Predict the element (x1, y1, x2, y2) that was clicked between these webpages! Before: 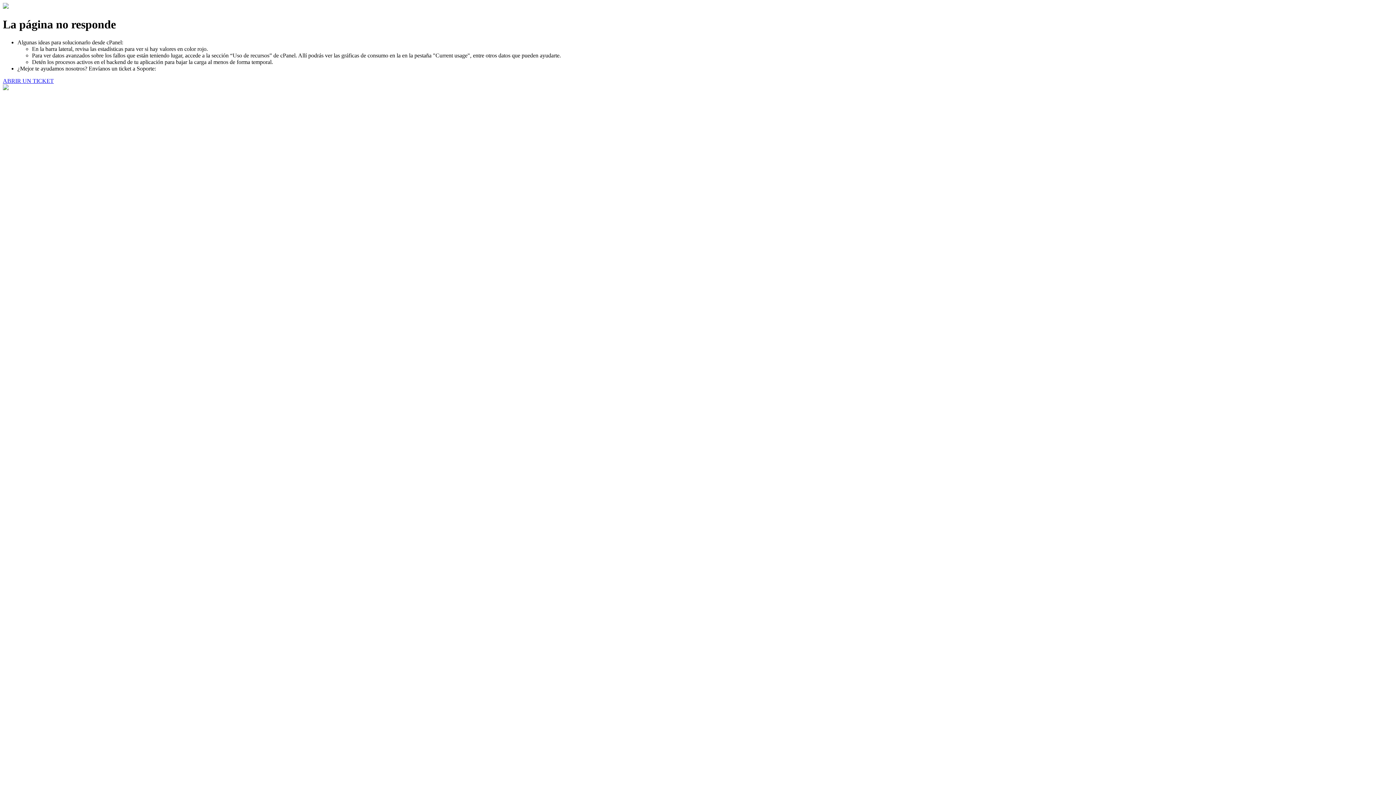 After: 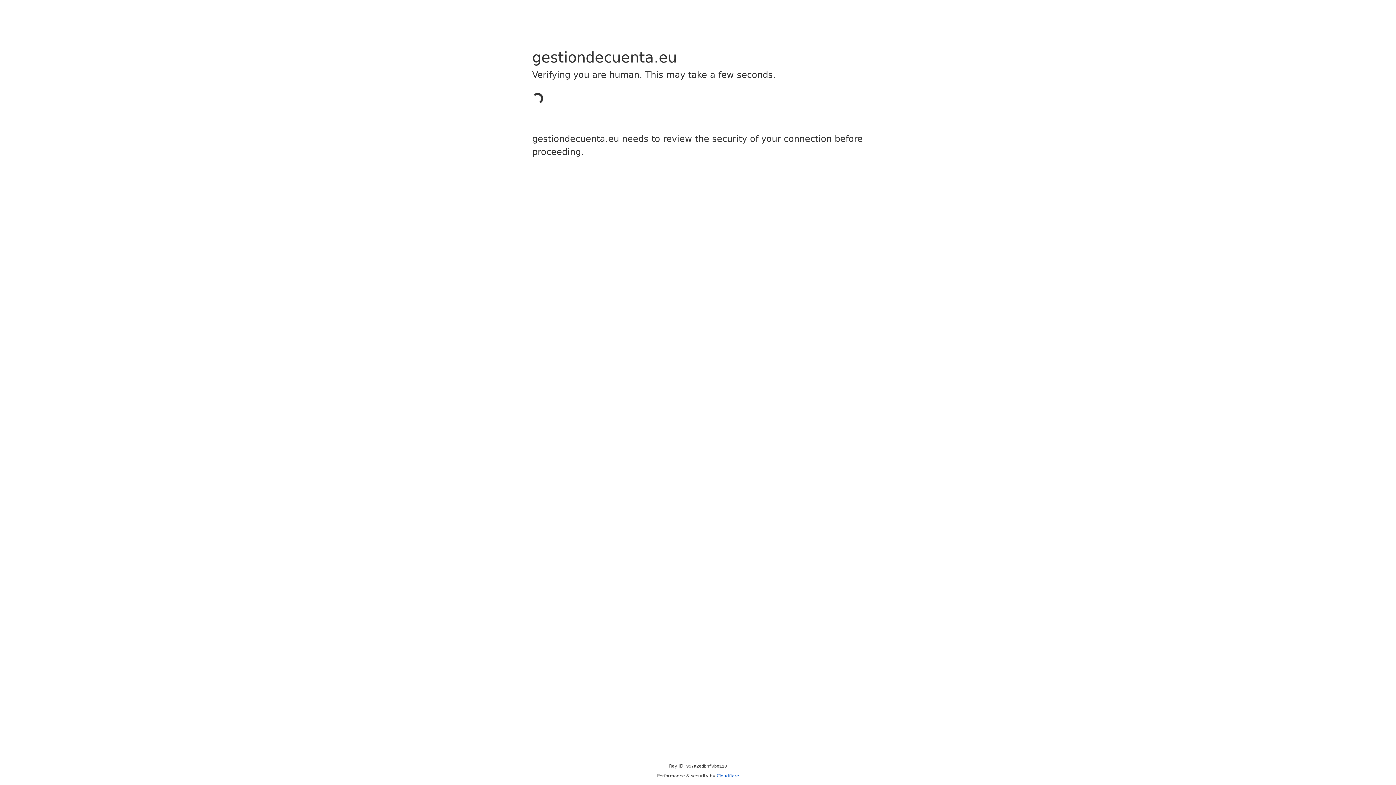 Action: label: ABRIR UN TICKET bbox: (2, 77, 53, 83)